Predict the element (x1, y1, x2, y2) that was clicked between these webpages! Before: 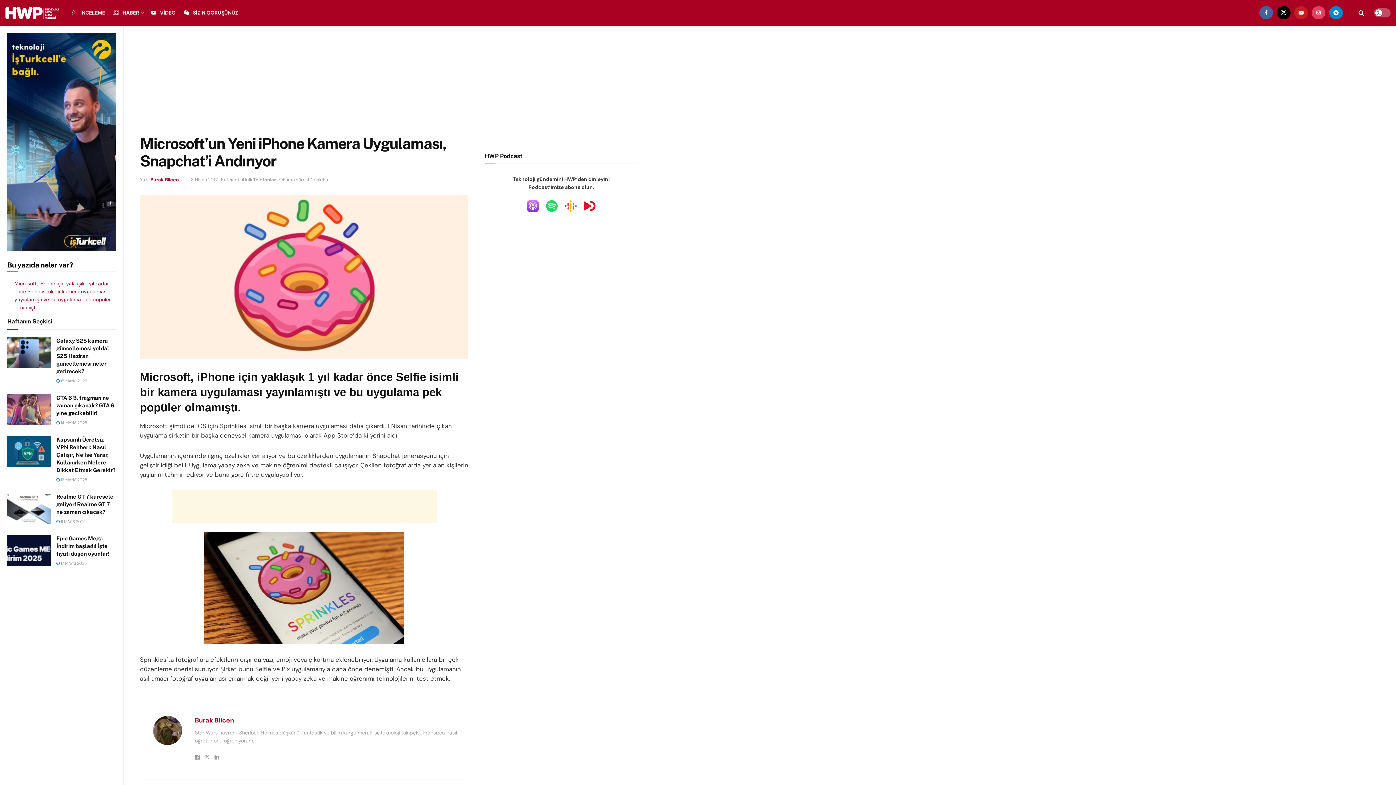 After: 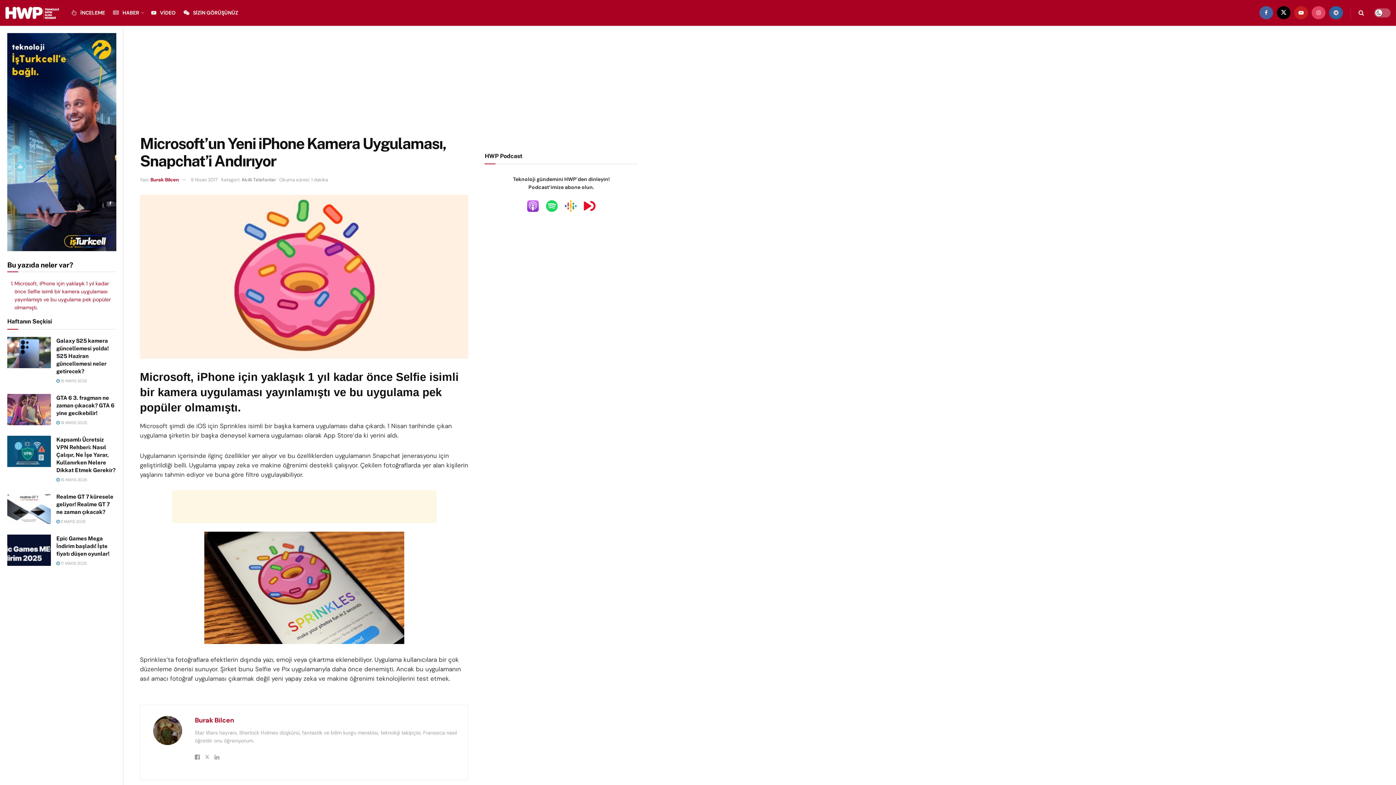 Action: bbox: (1329, 0, 1343, 25) label: Find us on Telegram